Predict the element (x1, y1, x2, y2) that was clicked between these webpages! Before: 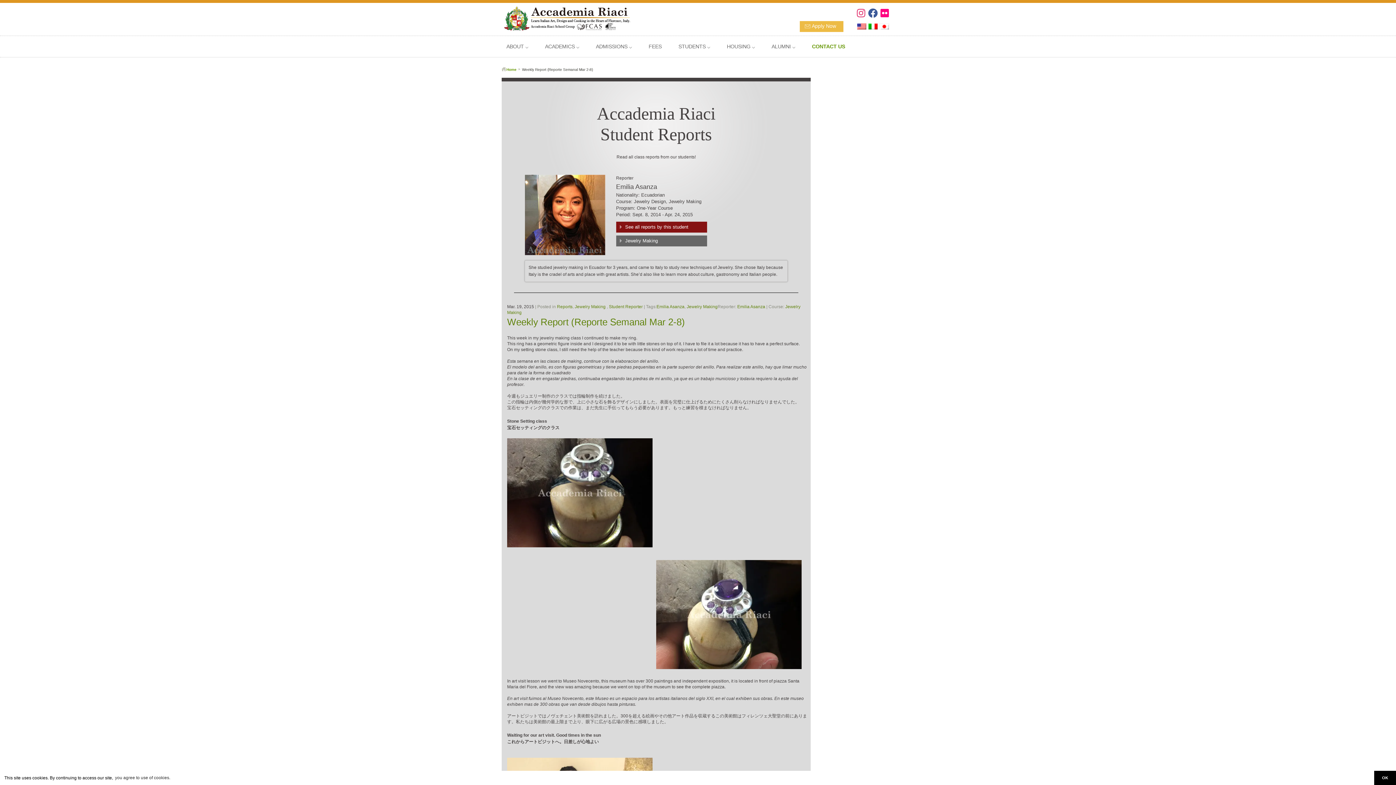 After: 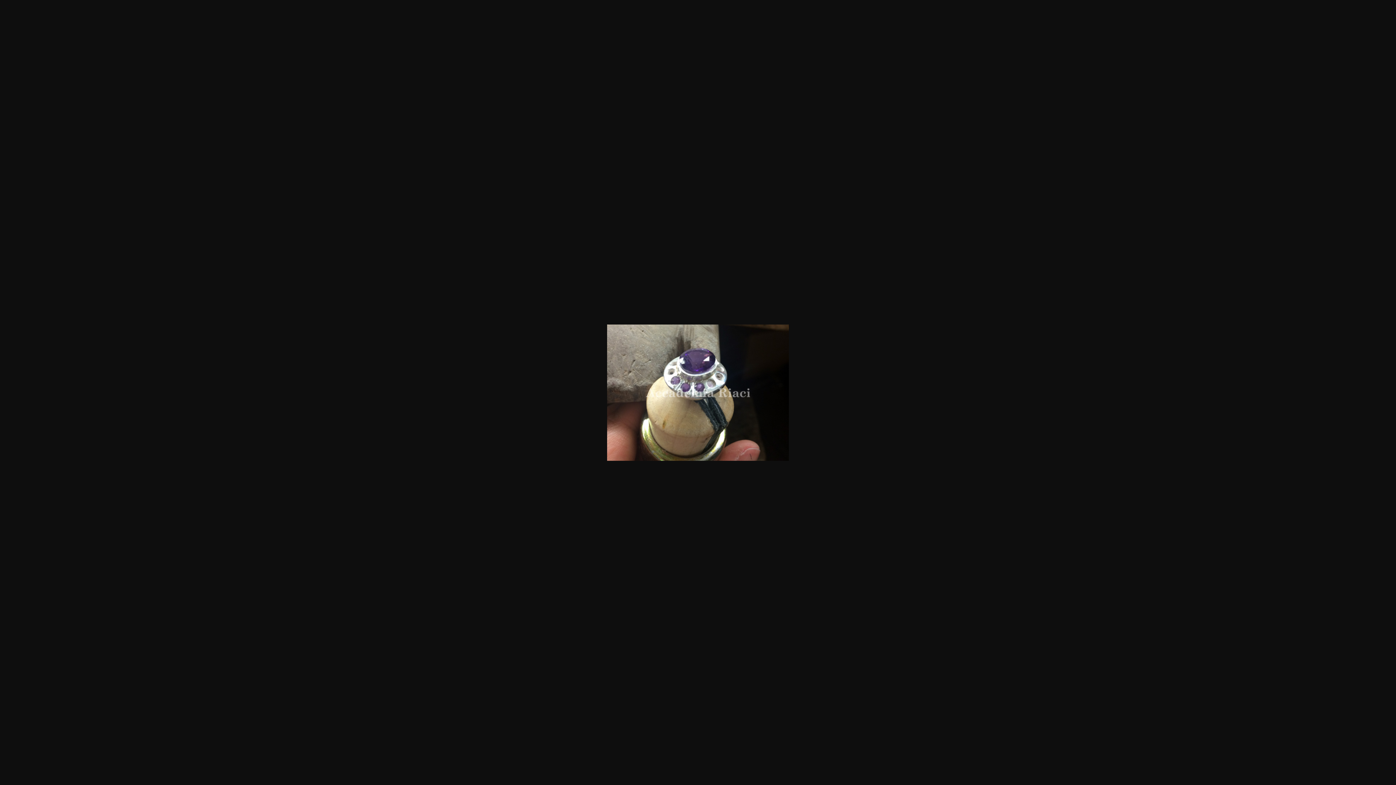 Action: bbox: (656, 613, 801, 618)